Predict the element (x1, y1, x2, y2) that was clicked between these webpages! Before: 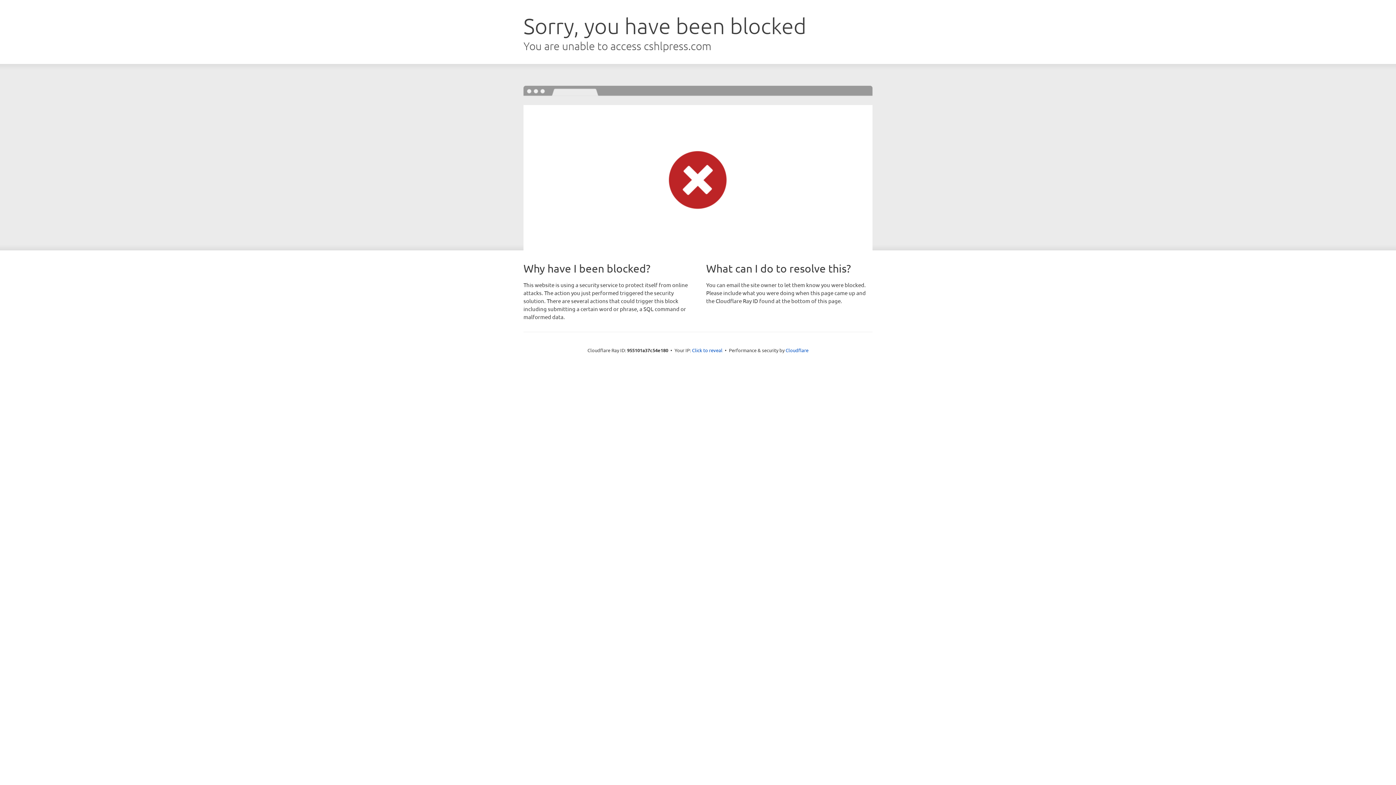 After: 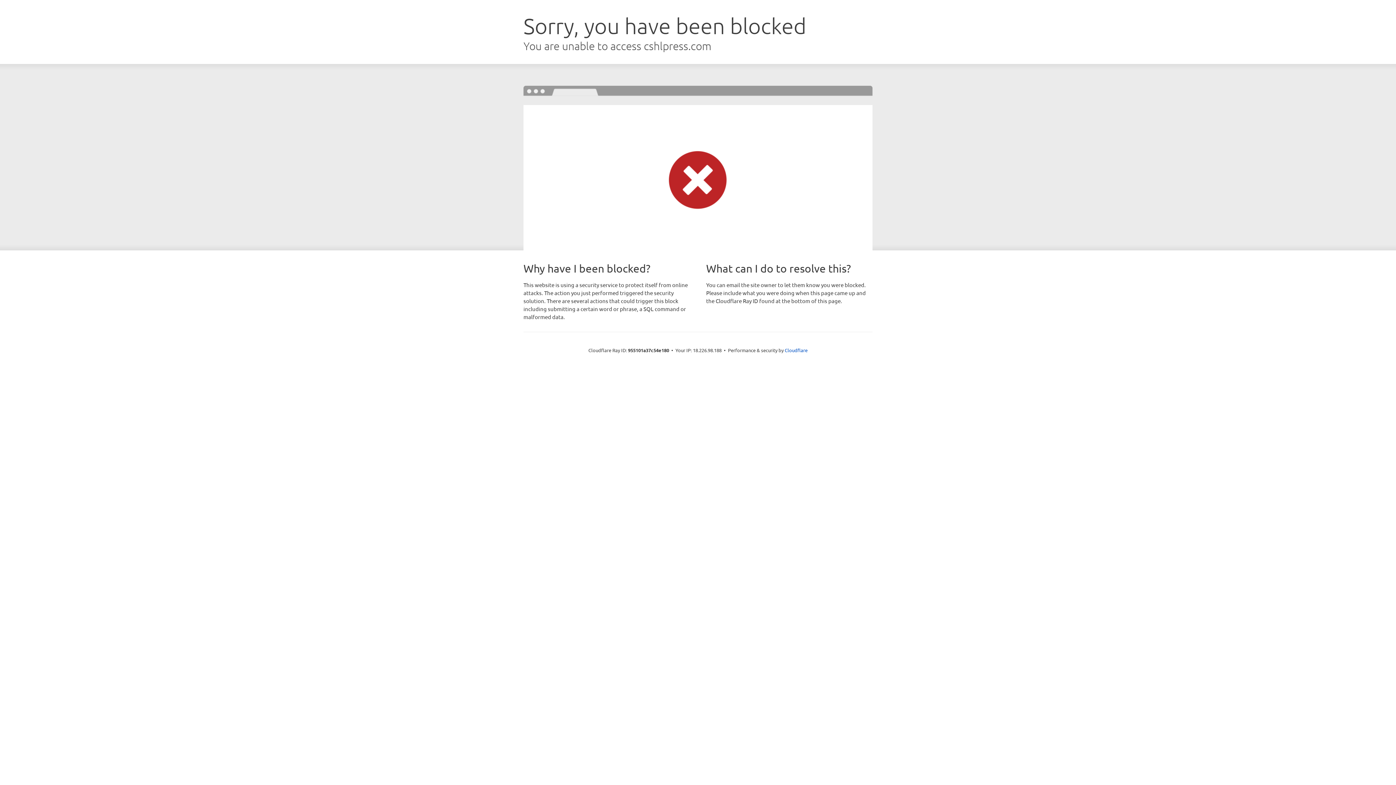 Action: bbox: (692, 346, 722, 353) label: Click to reveal